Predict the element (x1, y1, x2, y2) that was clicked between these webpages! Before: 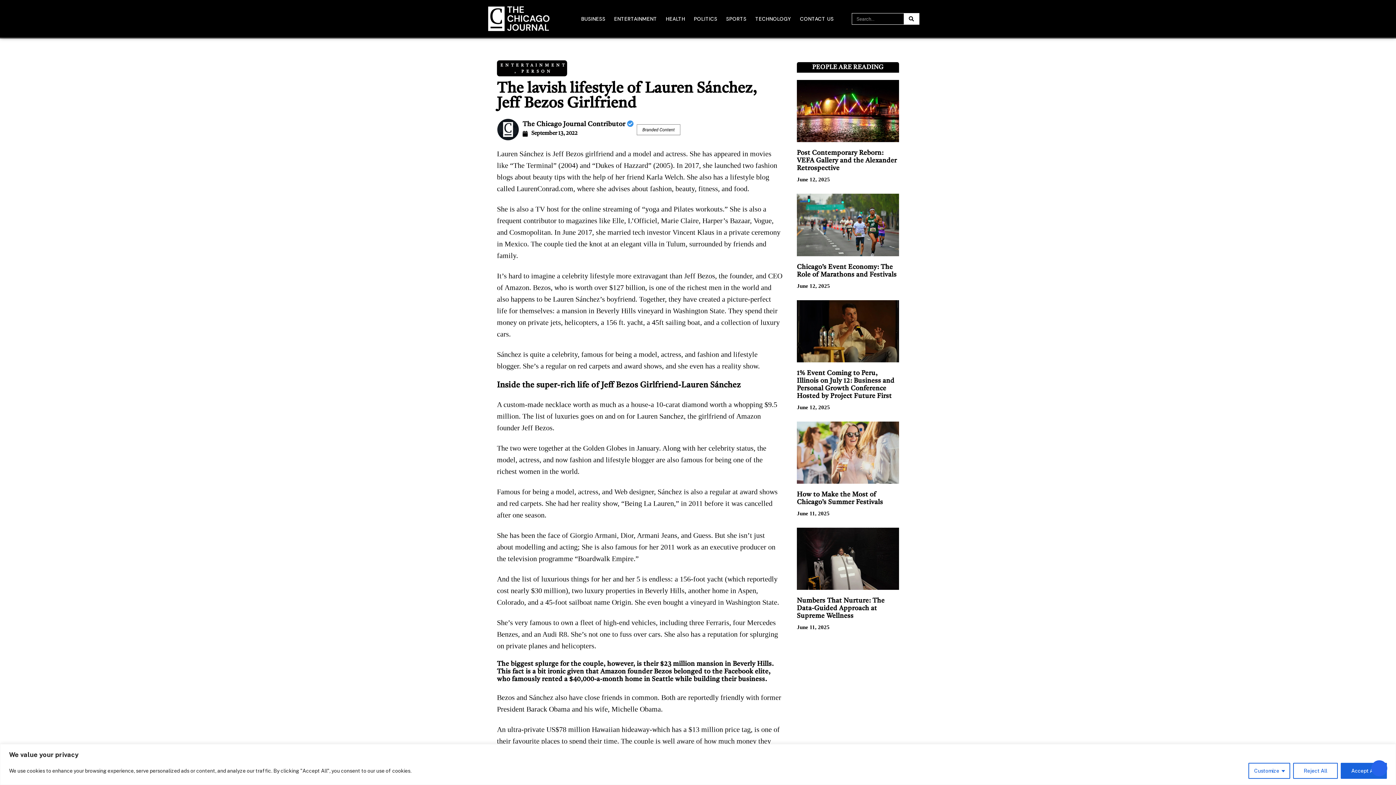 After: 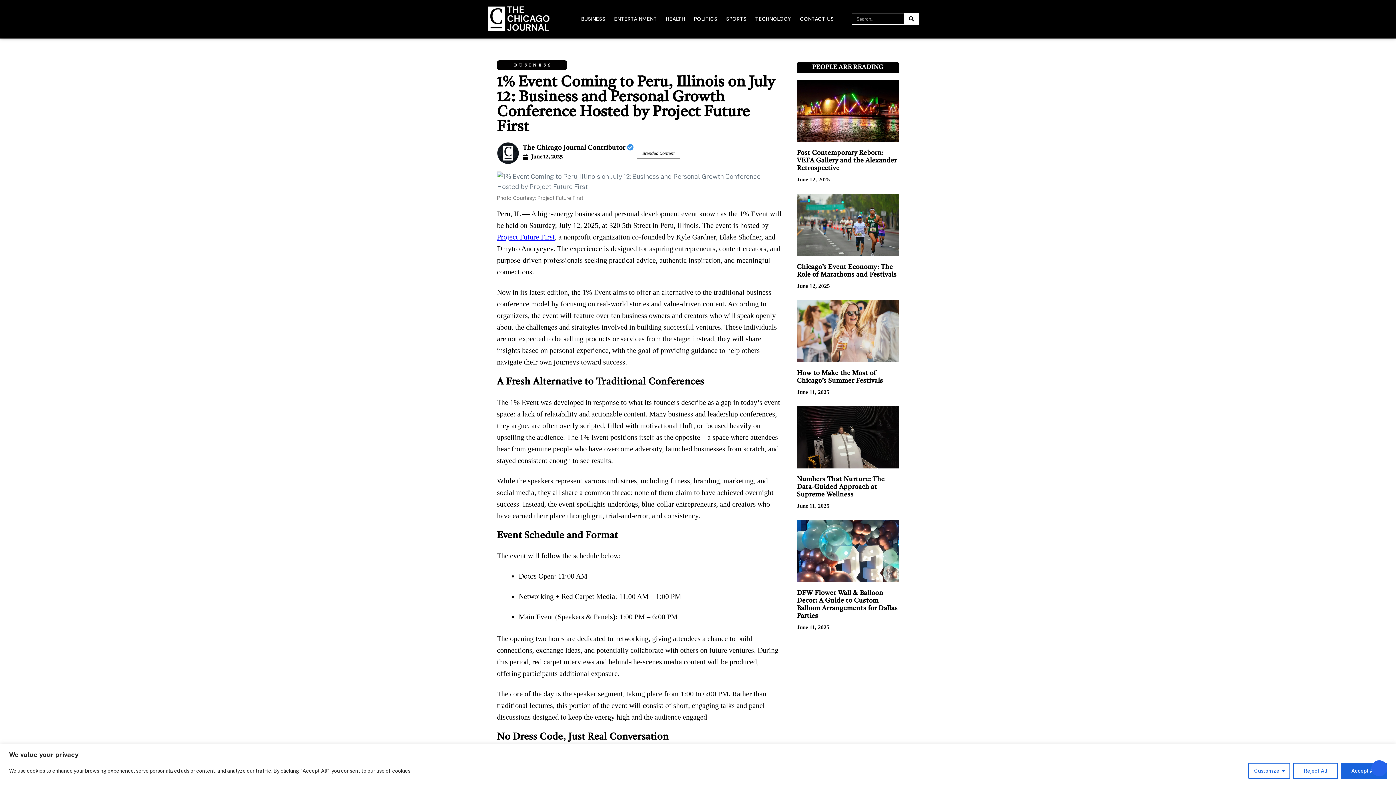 Action: bbox: (797, 300, 899, 362)